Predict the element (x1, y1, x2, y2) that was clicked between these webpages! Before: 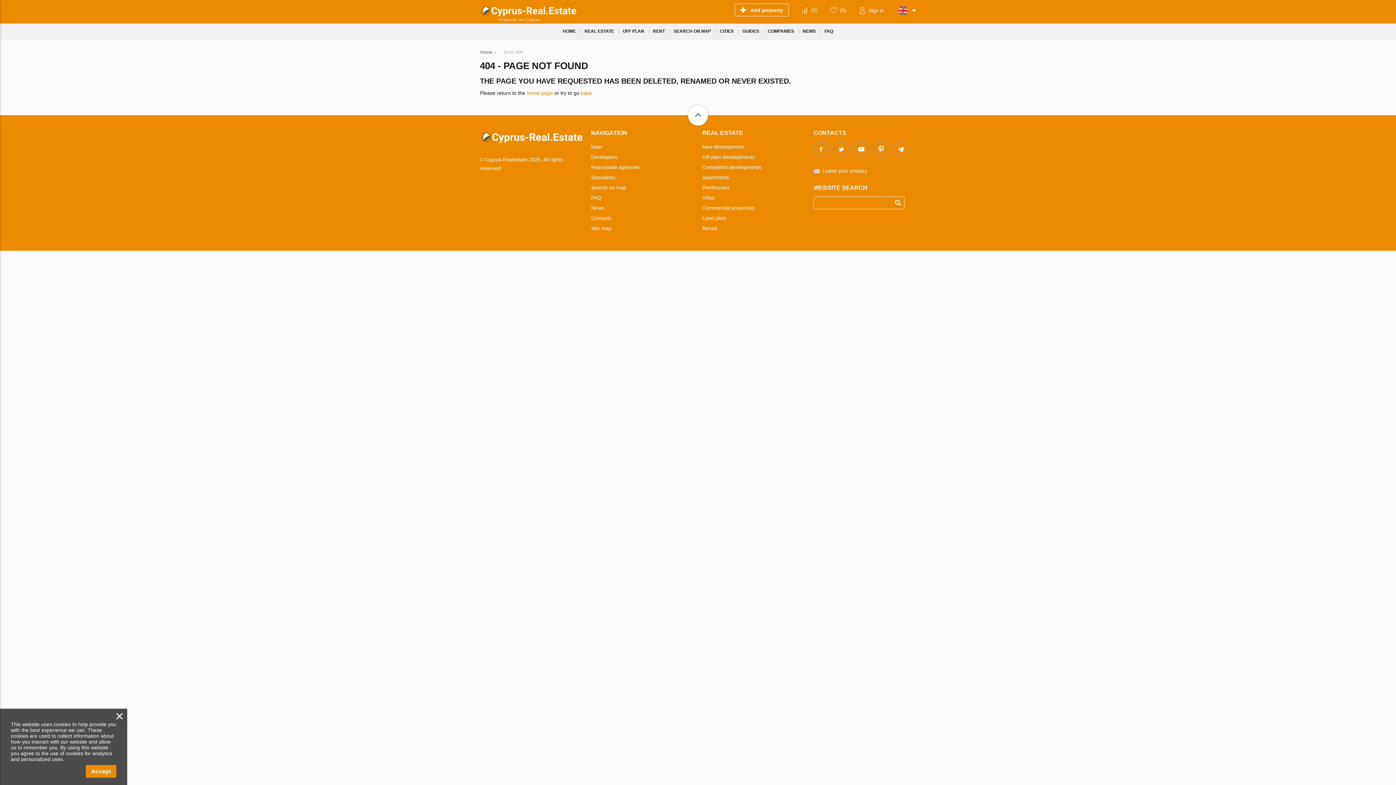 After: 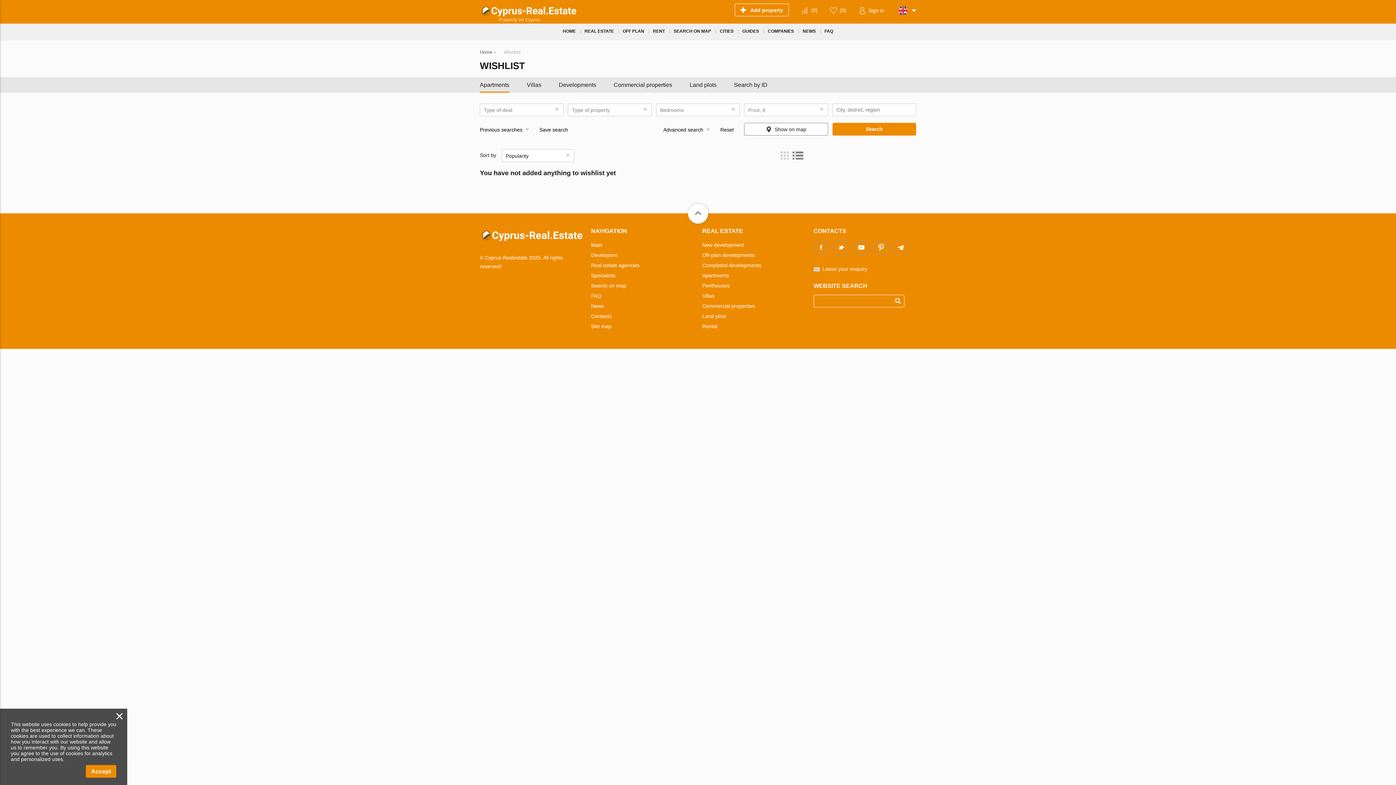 Action: bbox: (830, 7, 846, 13) label: (0)